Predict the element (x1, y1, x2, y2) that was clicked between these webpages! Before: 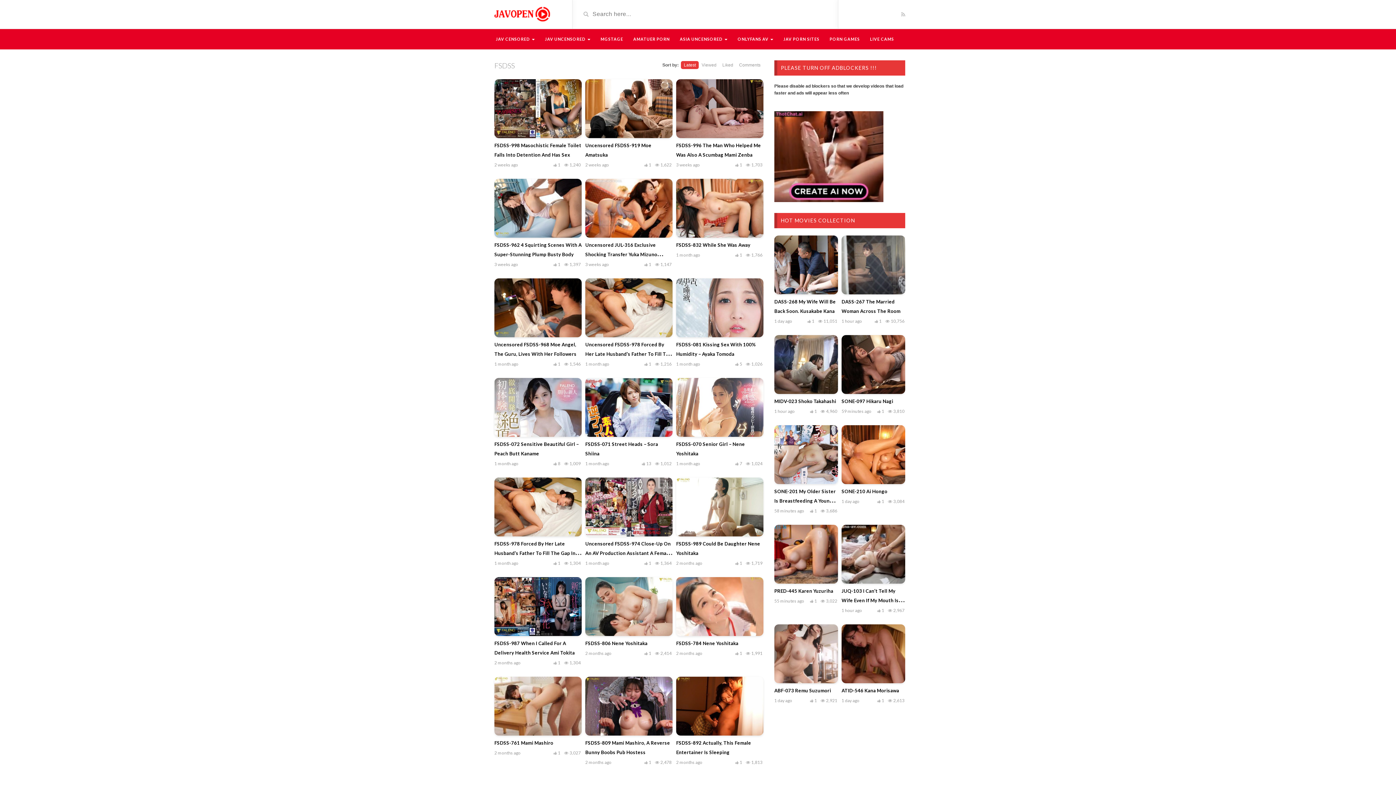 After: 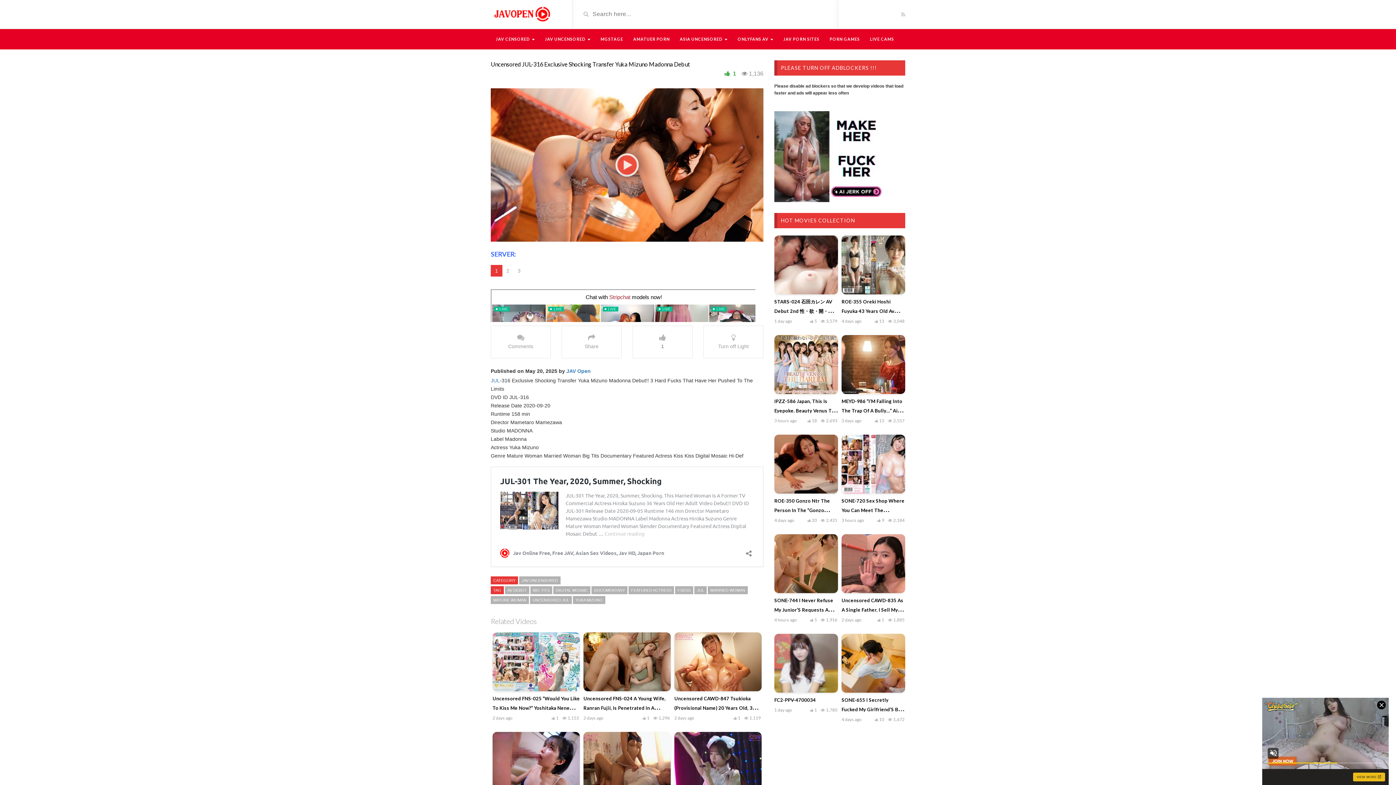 Action: bbox: (585, 242, 657, 266) label: Uncensored JUL-316 Exclusive Shocking Transfer Yuka Mizuno Madonna Debut